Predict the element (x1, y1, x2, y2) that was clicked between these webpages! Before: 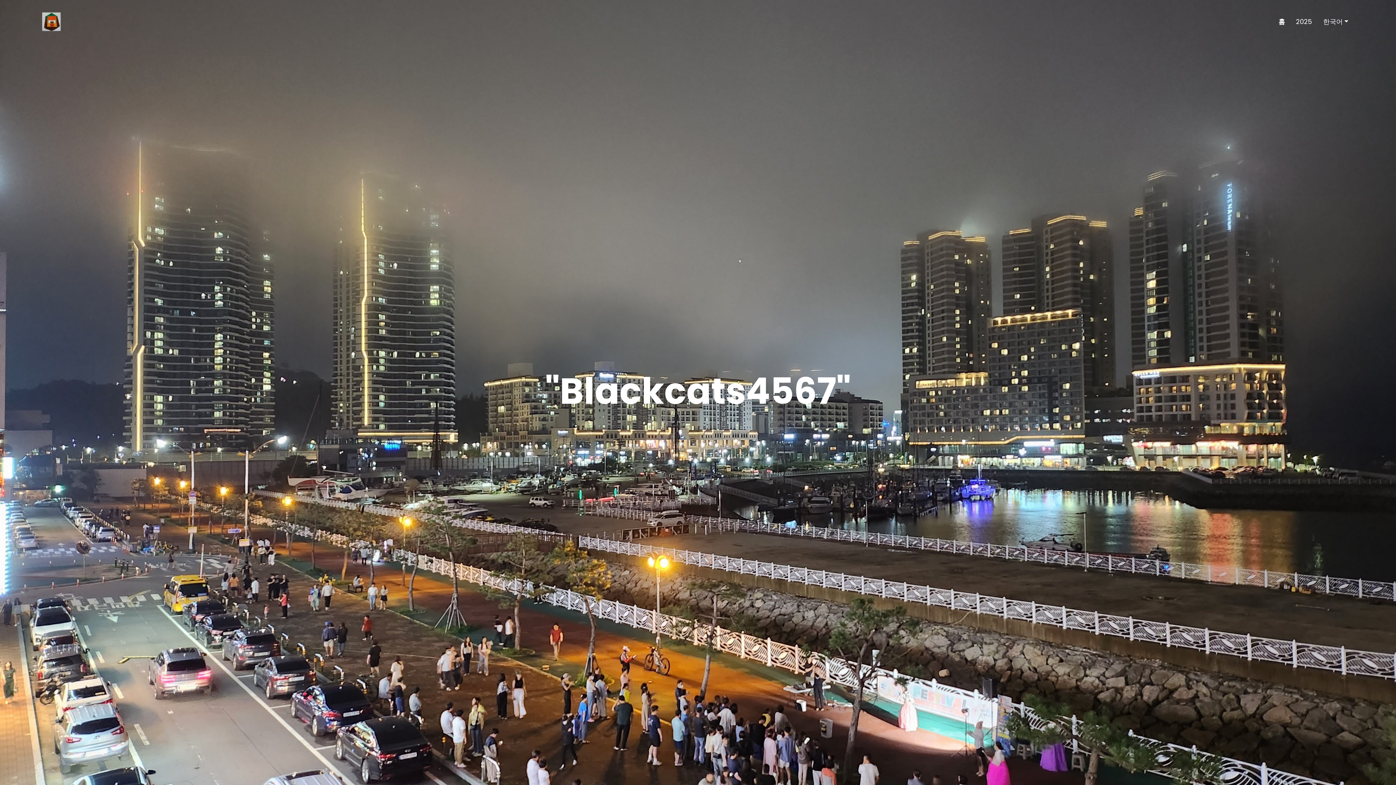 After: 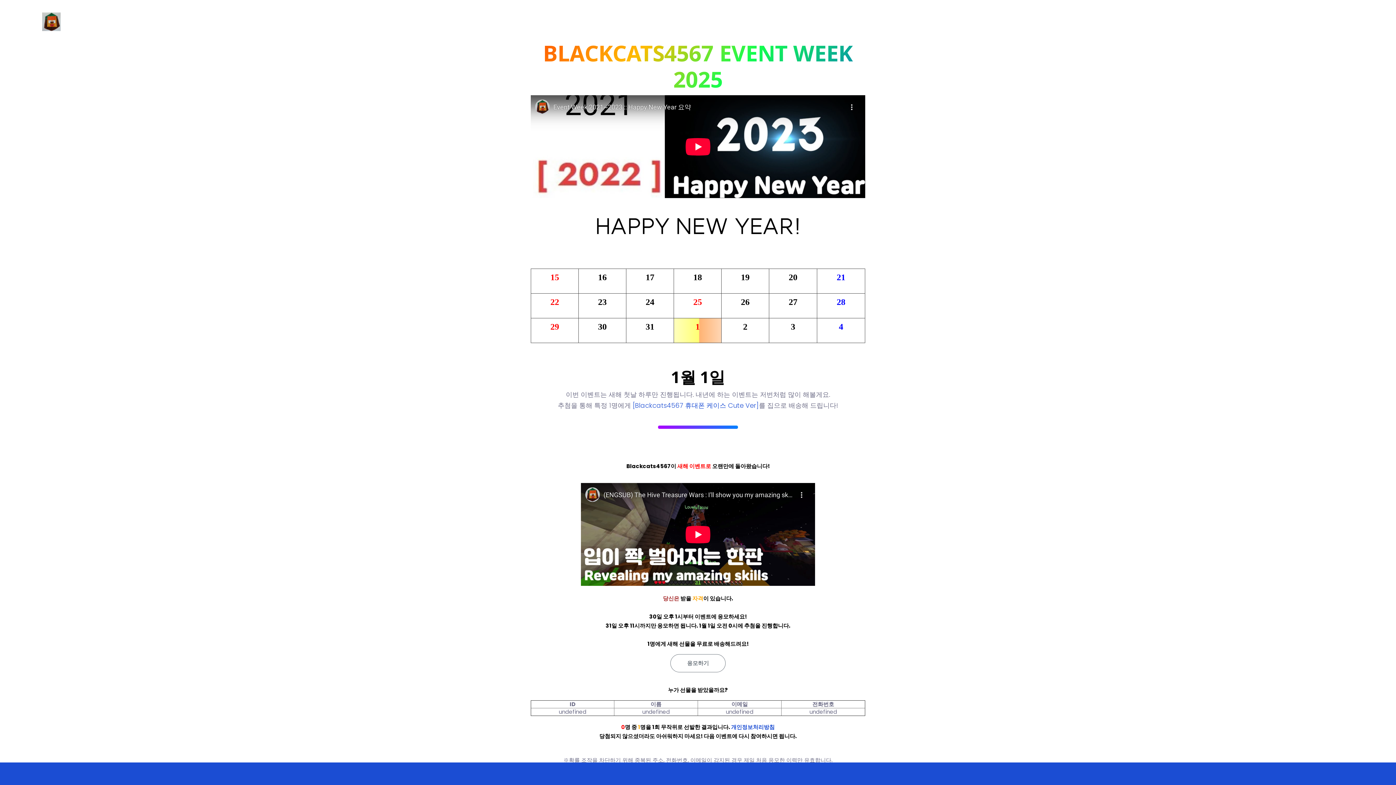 Action: label: 2025 bbox: (1290, 12, 1318, 30)